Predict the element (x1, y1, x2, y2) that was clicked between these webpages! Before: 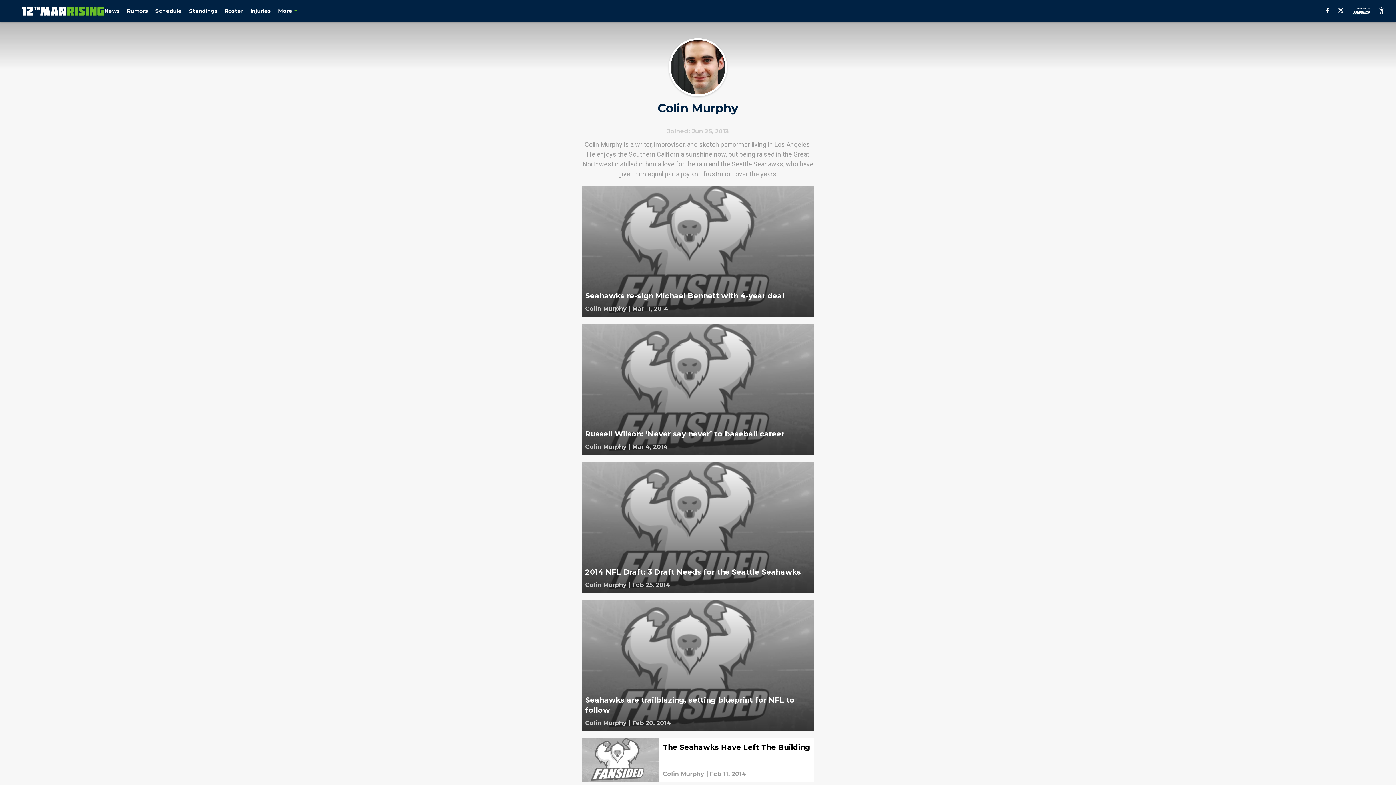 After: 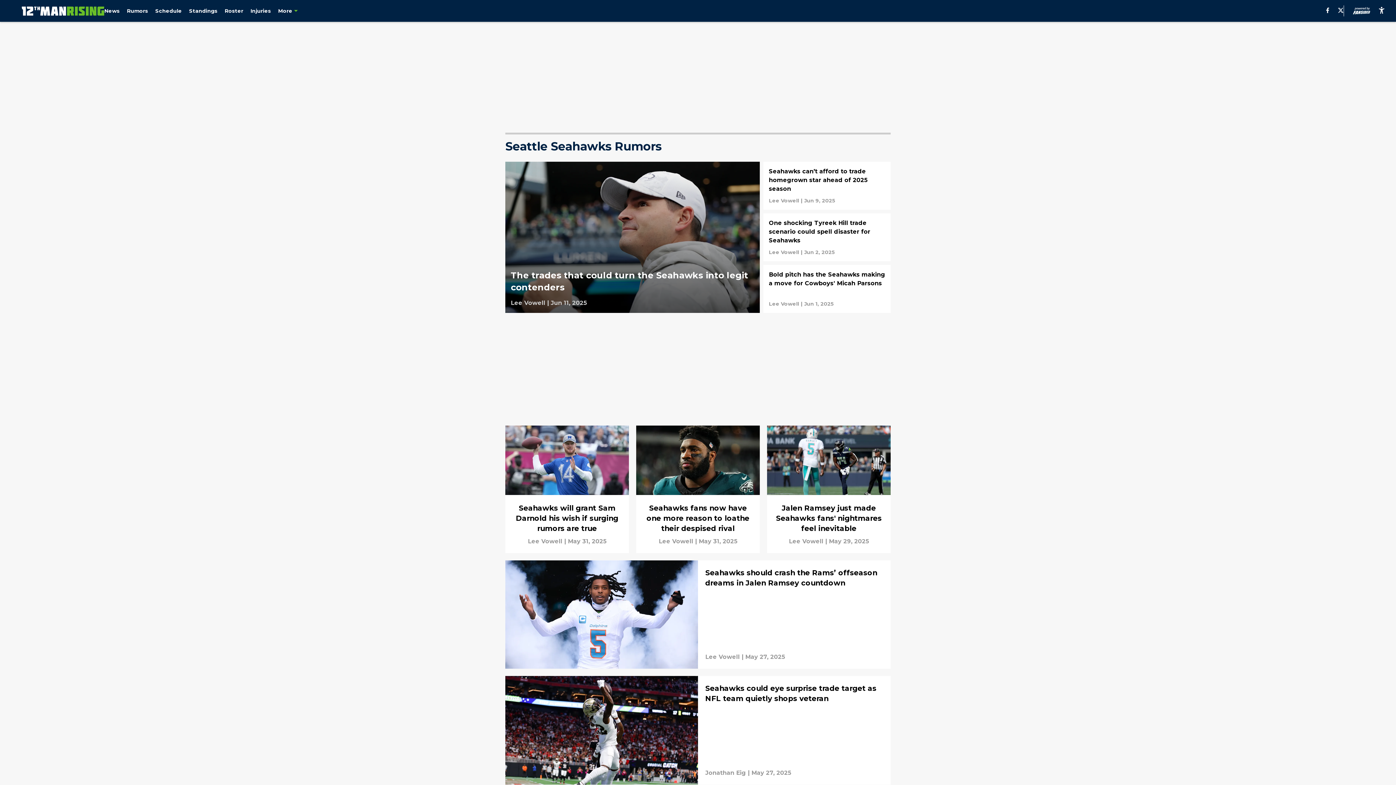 Action: label: Rumors bbox: (127, 7, 148, 14)